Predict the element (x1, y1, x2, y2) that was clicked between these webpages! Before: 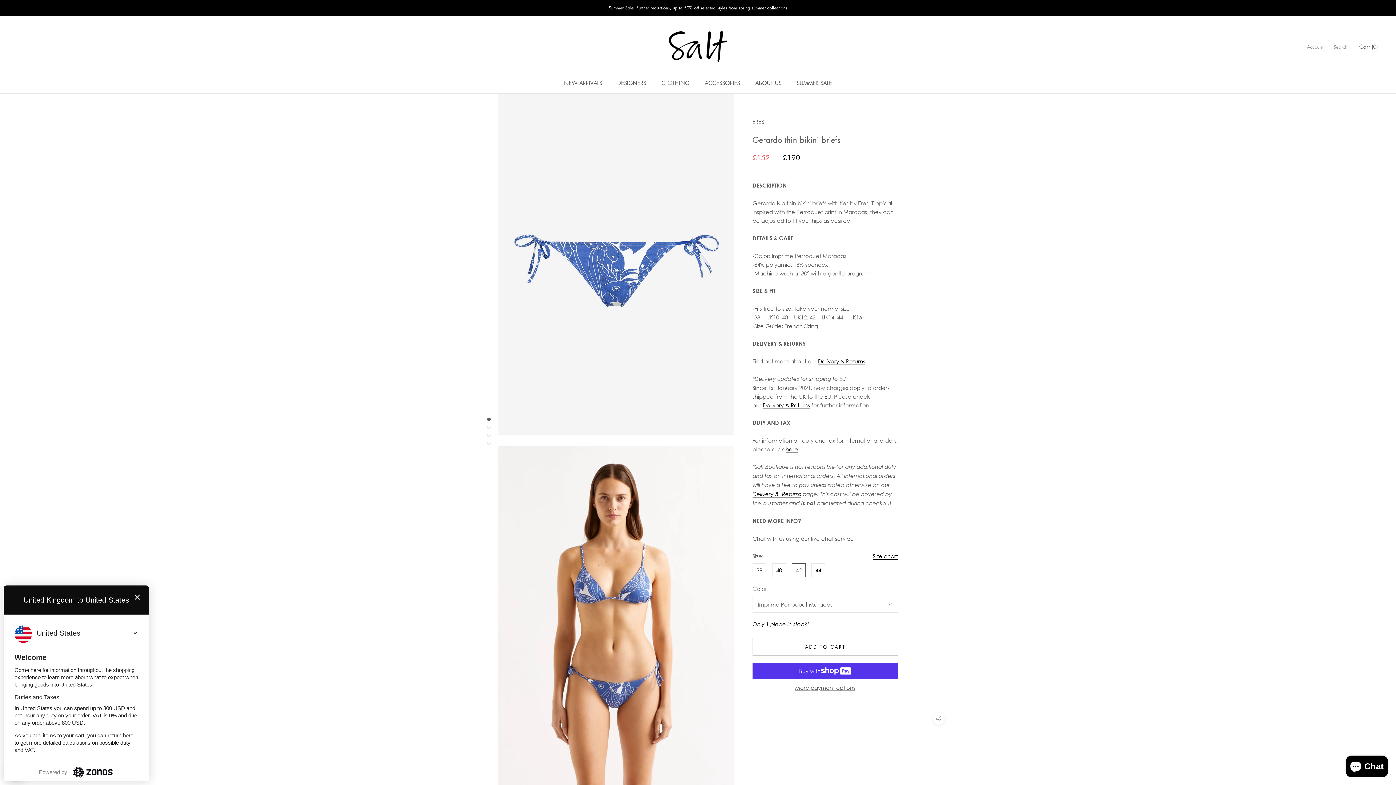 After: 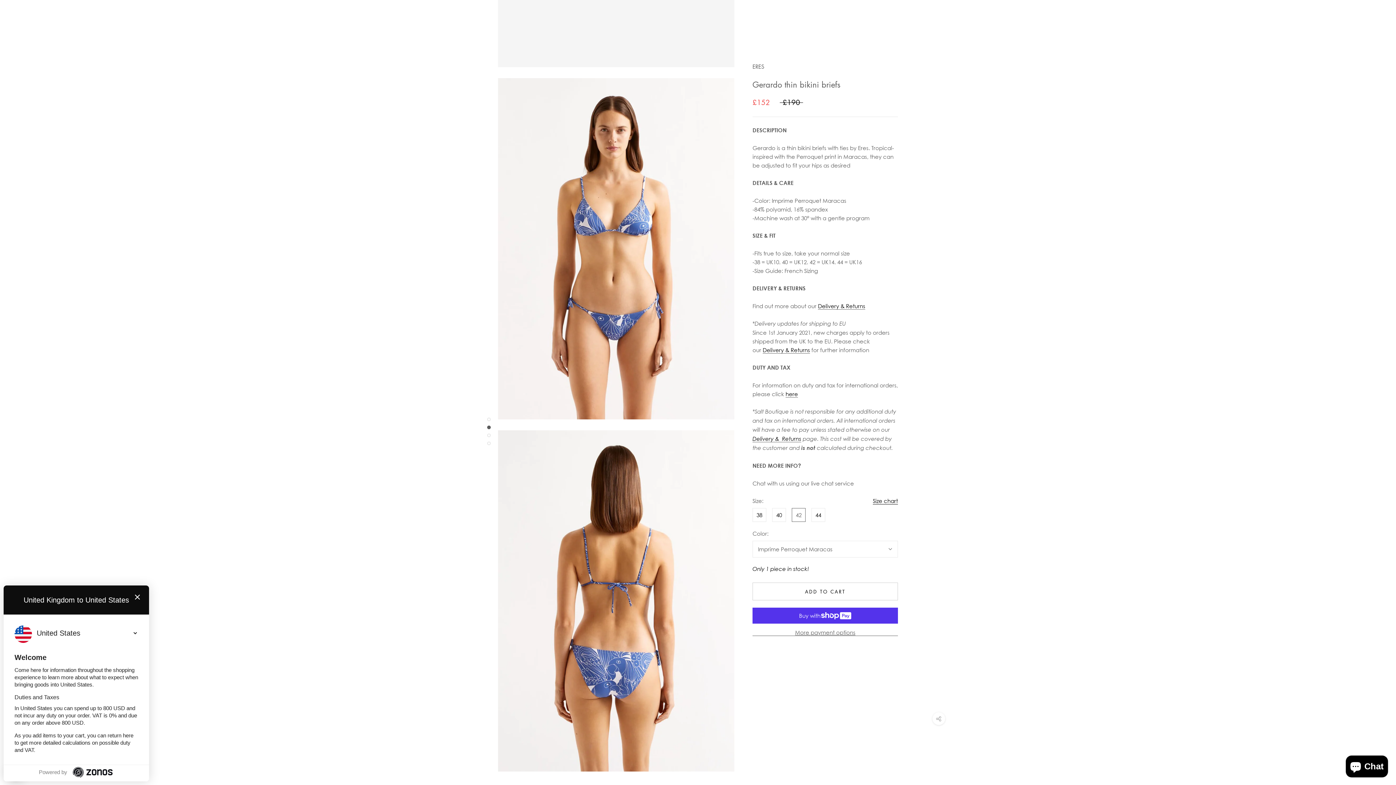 Action: bbox: (487, 426, 490, 429)